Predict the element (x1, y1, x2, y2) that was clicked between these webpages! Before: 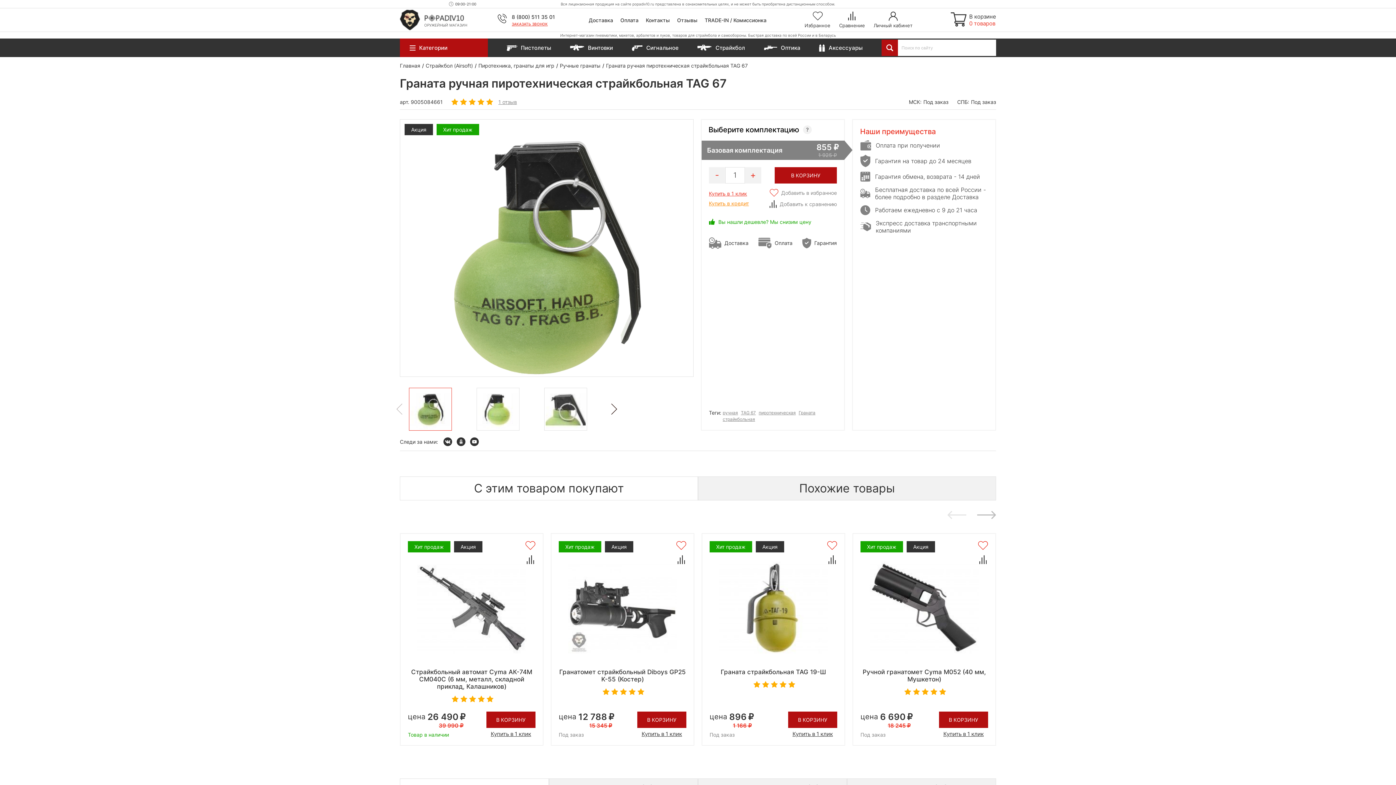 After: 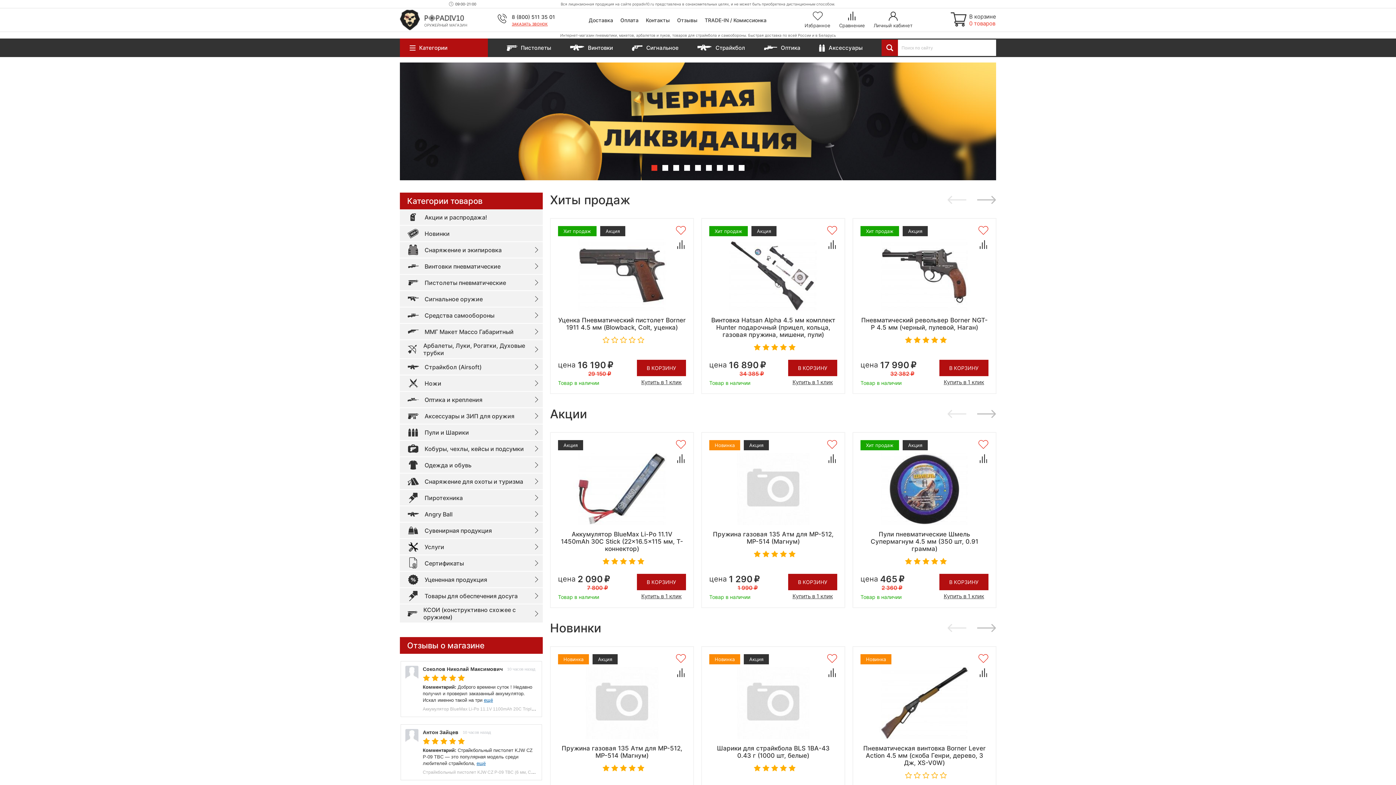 Action: bbox: (400, 9, 464, 30)